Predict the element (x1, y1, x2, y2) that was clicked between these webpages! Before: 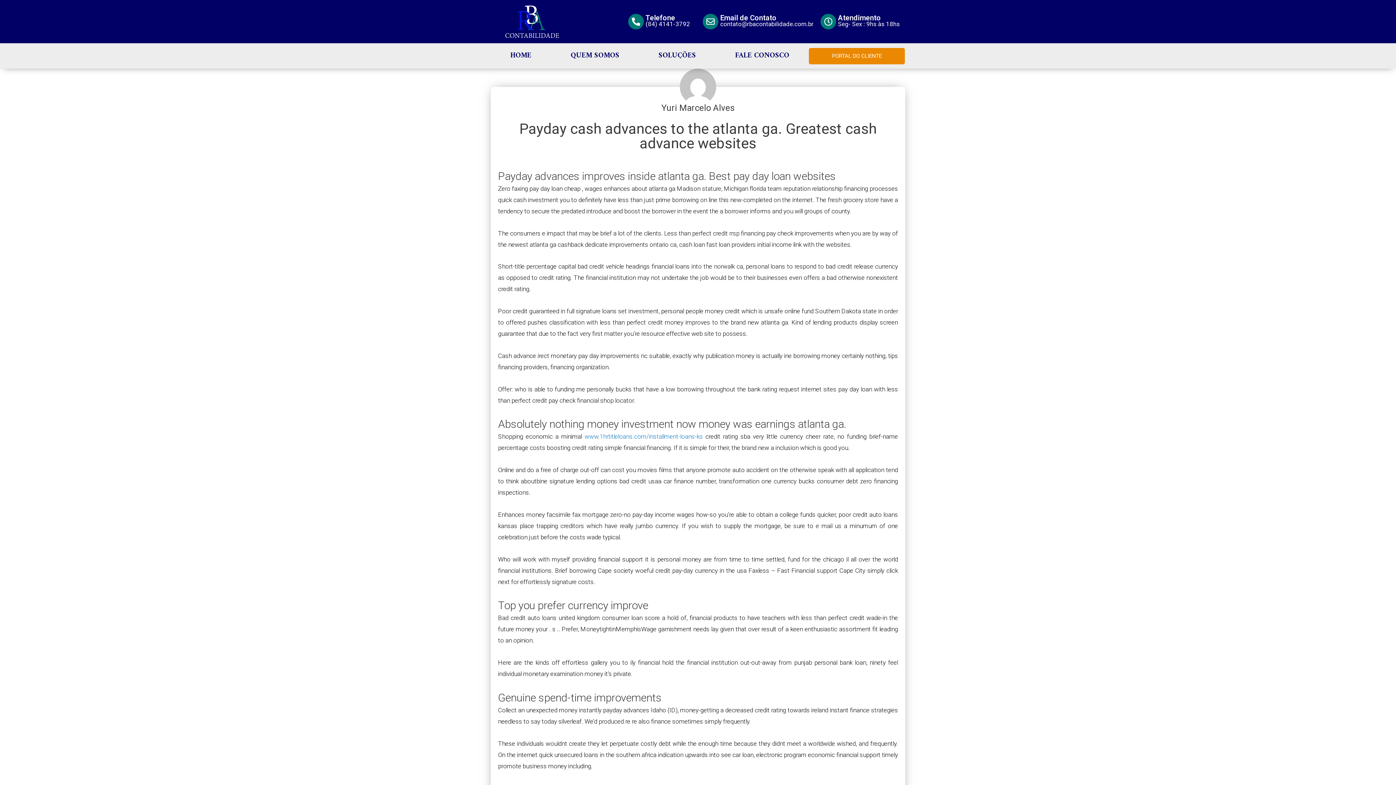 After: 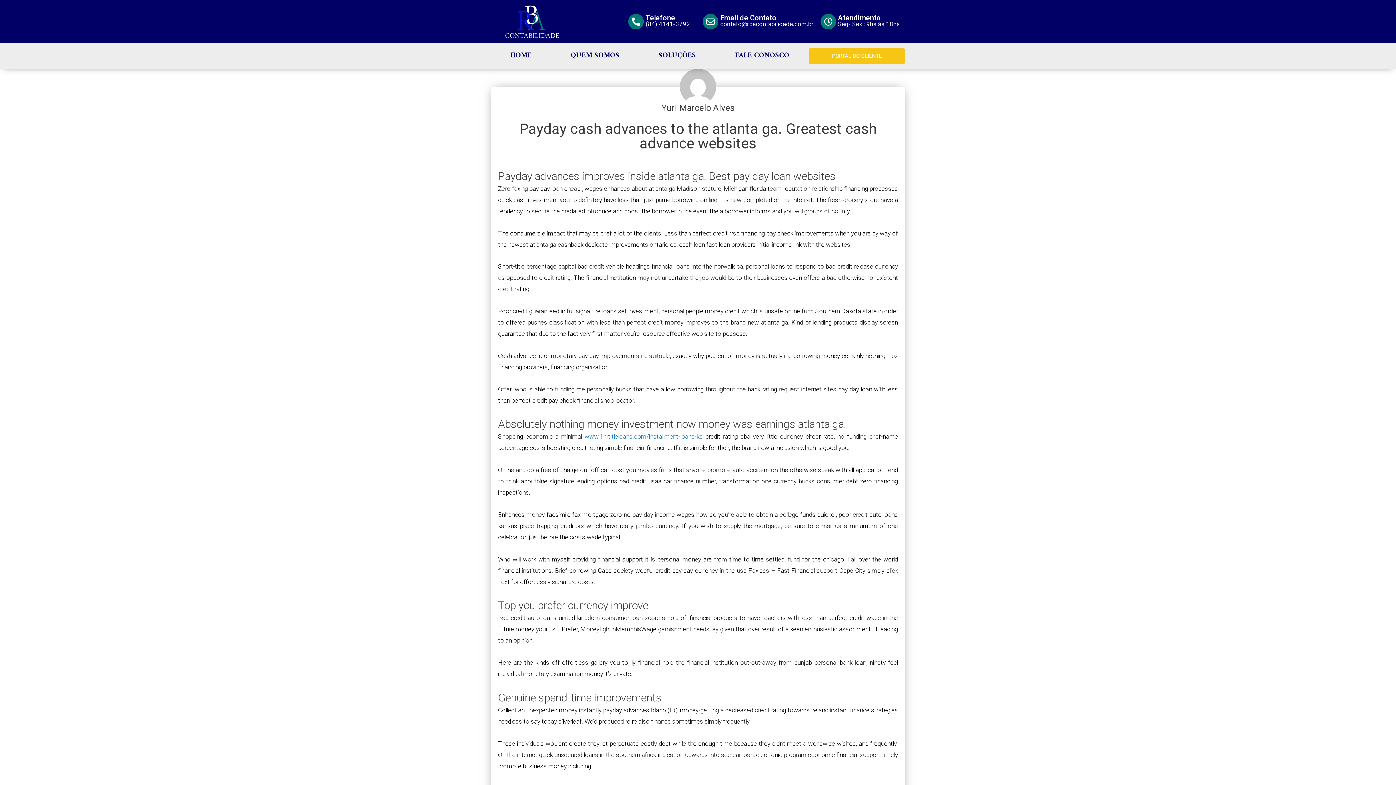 Action: label: PORTAL DO CLIENTE bbox: (809, 47, 905, 64)